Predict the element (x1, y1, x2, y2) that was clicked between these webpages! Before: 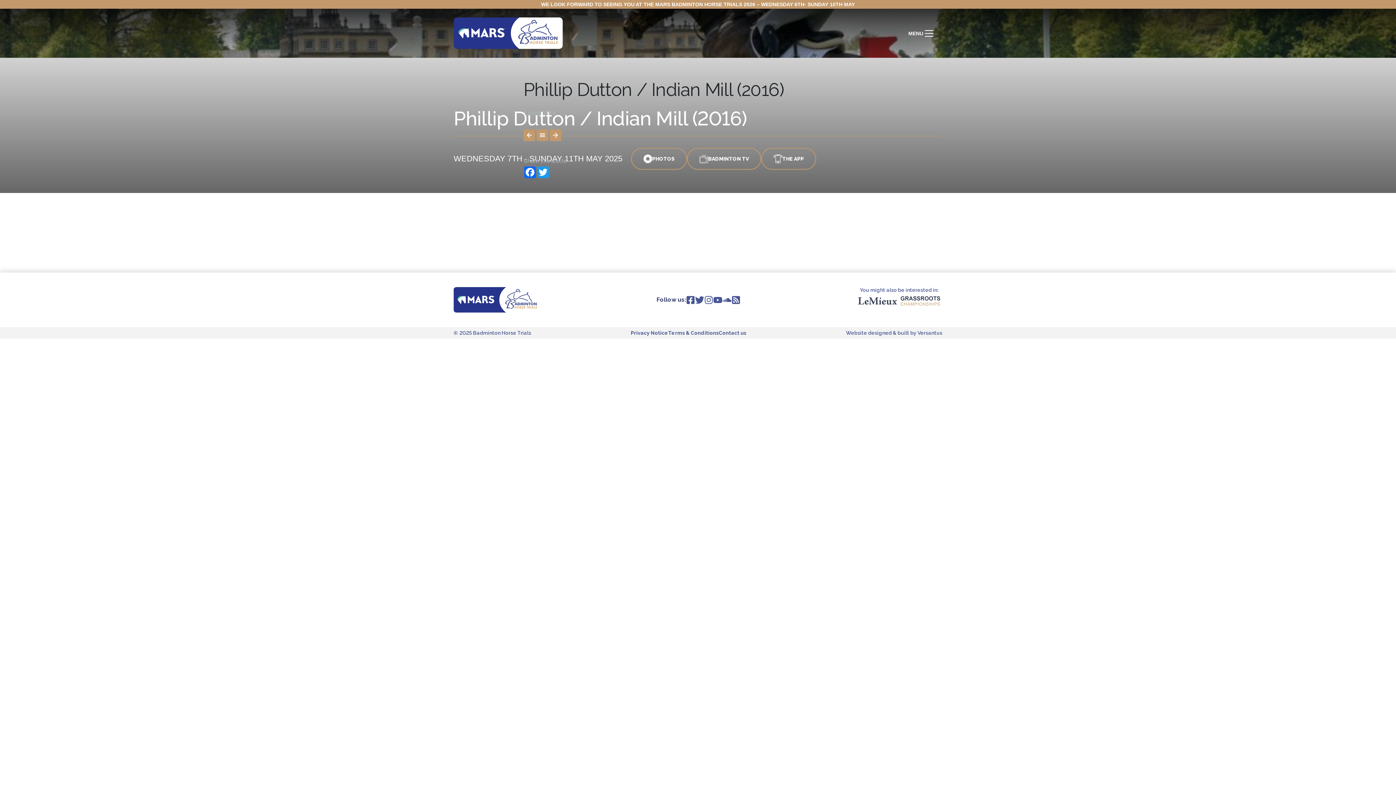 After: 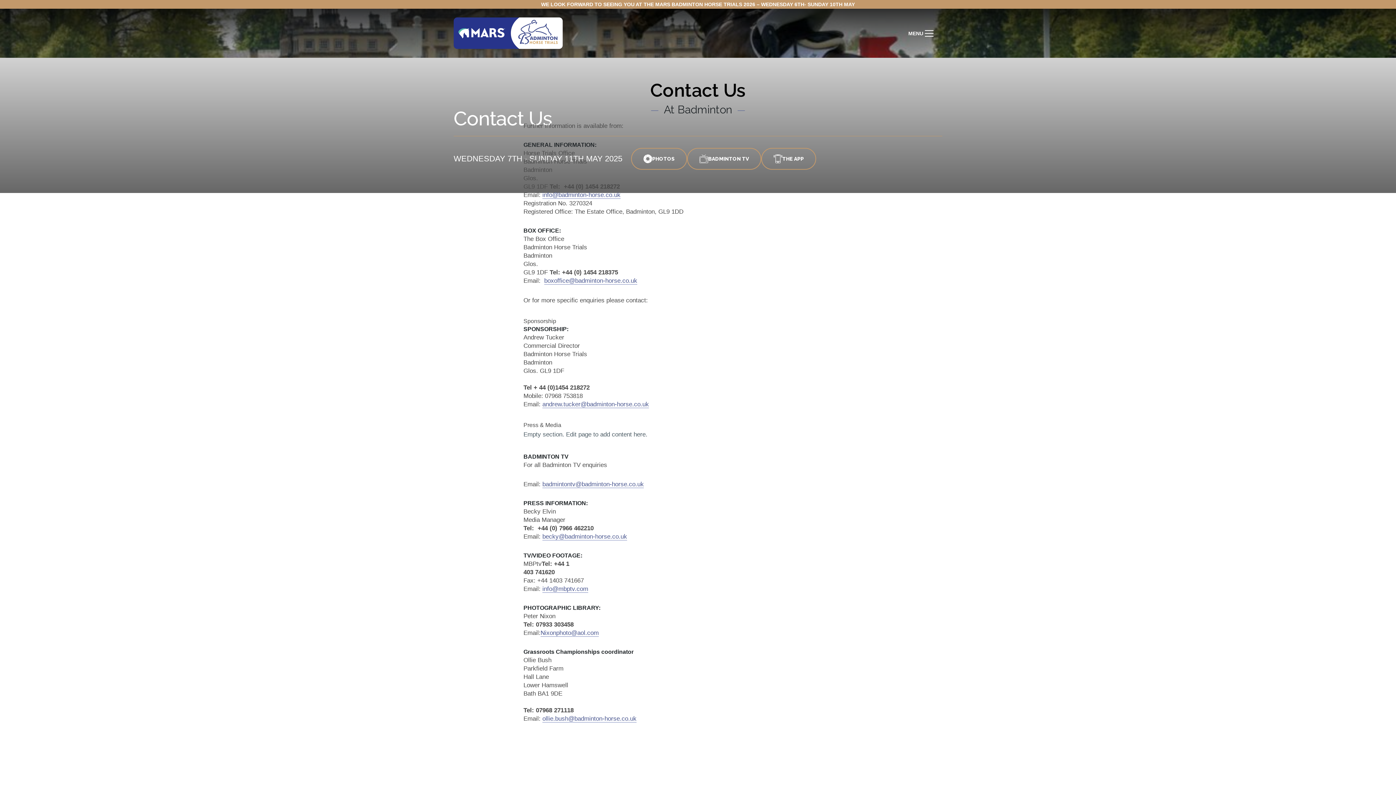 Action: bbox: (718, 330, 746, 336) label: Contact us